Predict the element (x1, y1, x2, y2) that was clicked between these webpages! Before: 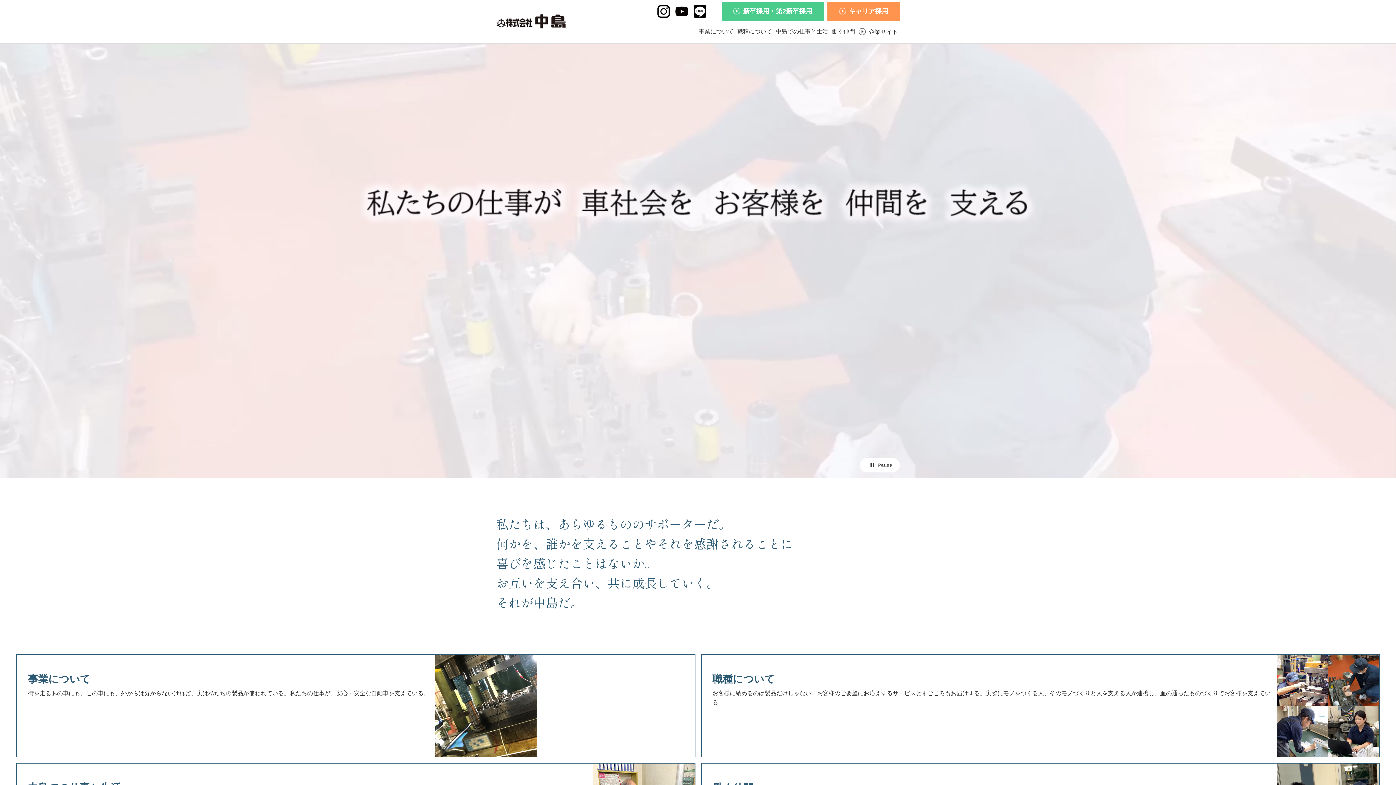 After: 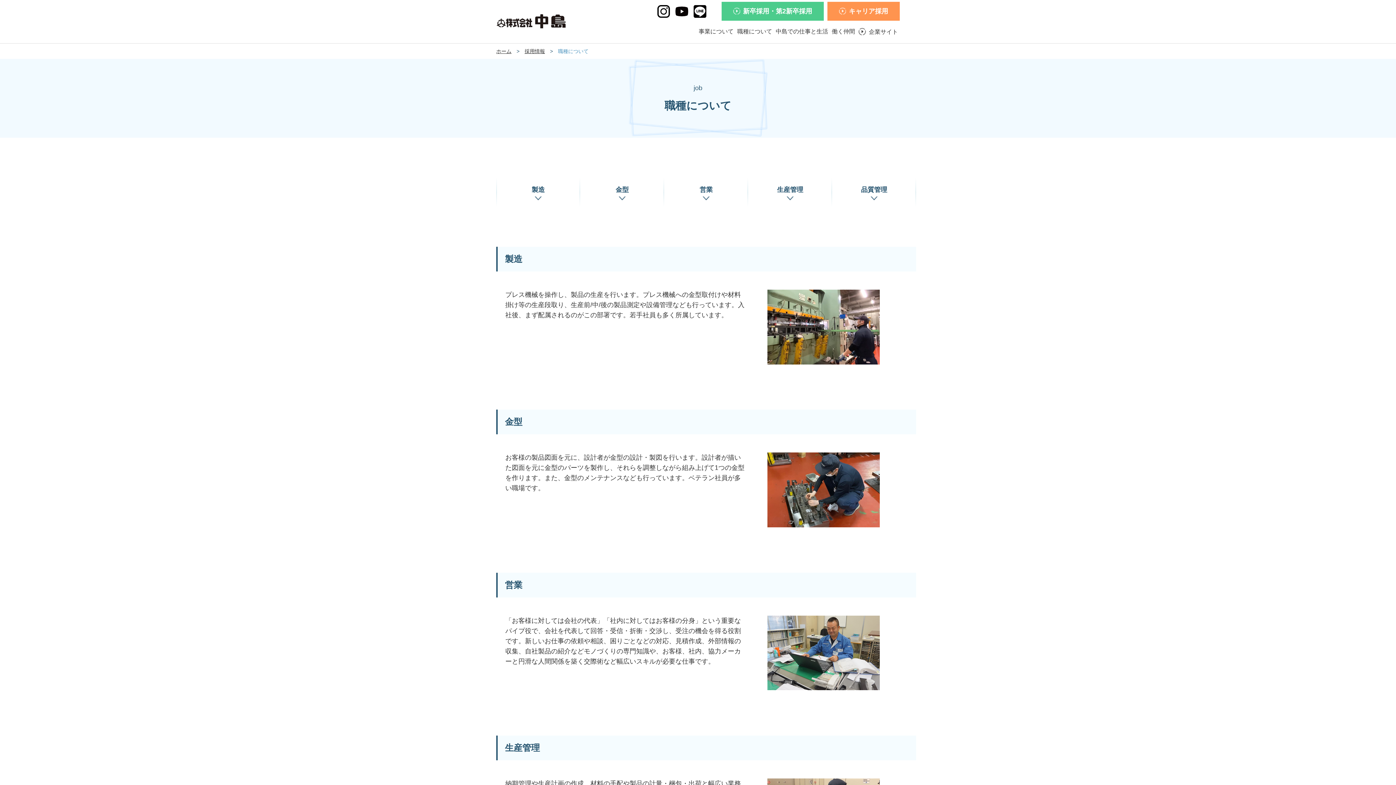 Action: label: 職種について bbox: (735, 20, 774, 43)